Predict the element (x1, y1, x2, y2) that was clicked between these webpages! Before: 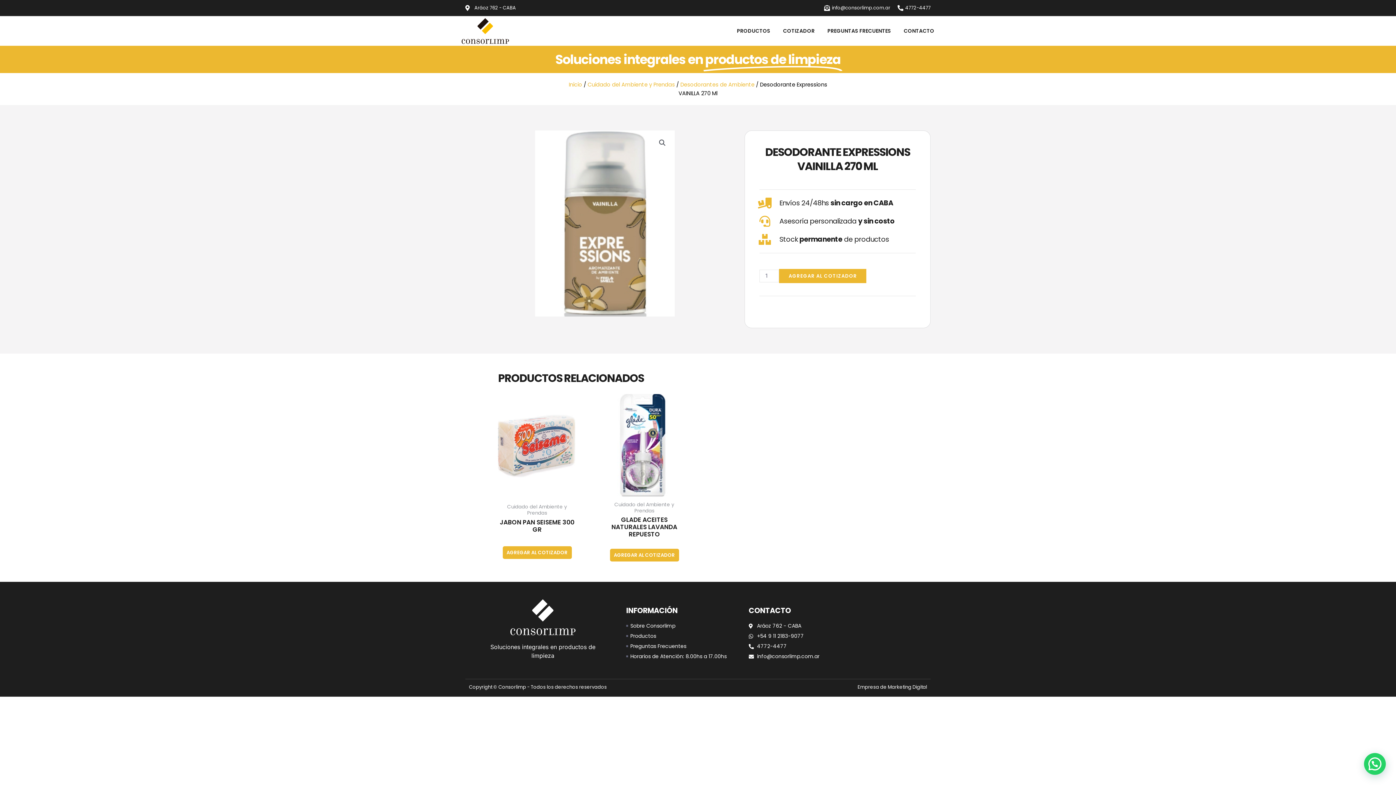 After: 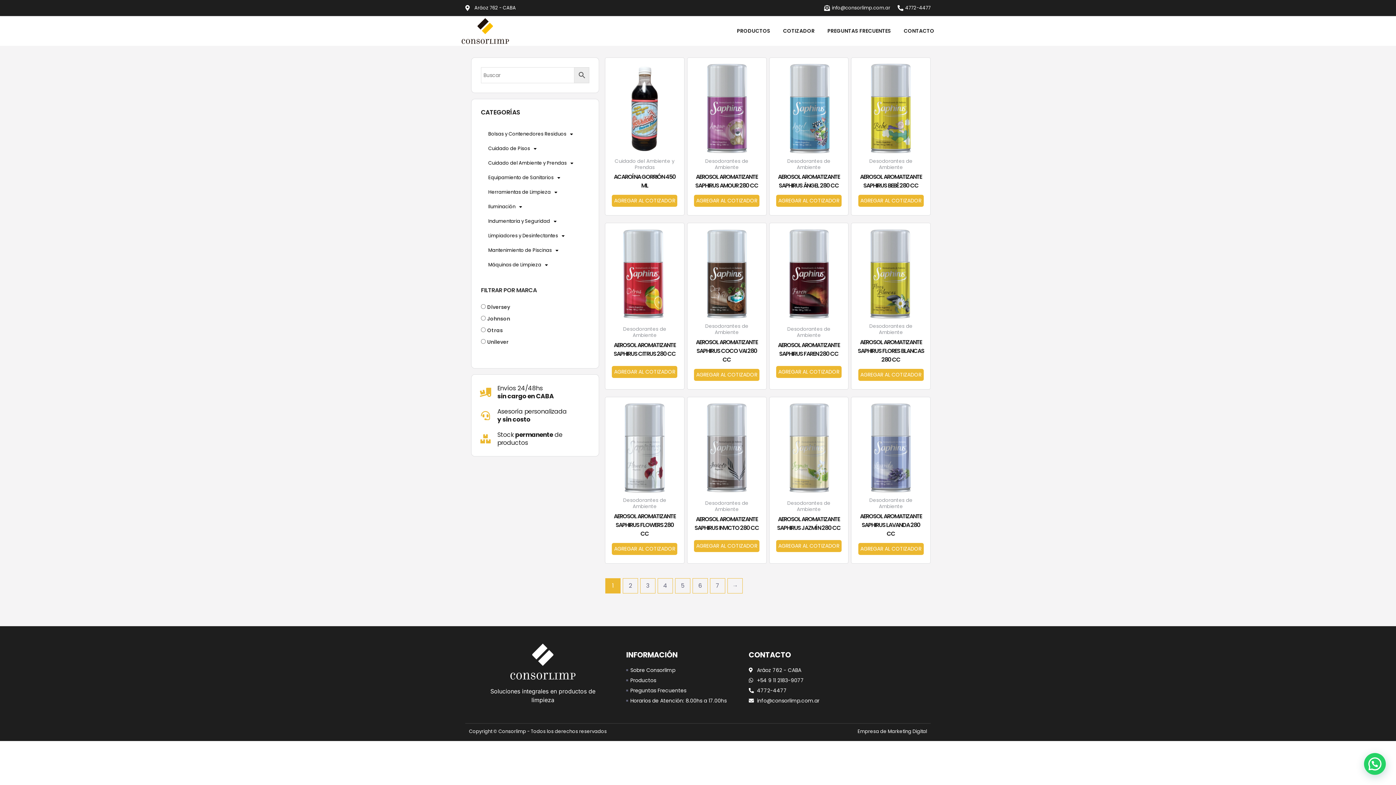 Action: label: Cuidado del Ambiente y Prendas bbox: (587, 81, 675, 88)